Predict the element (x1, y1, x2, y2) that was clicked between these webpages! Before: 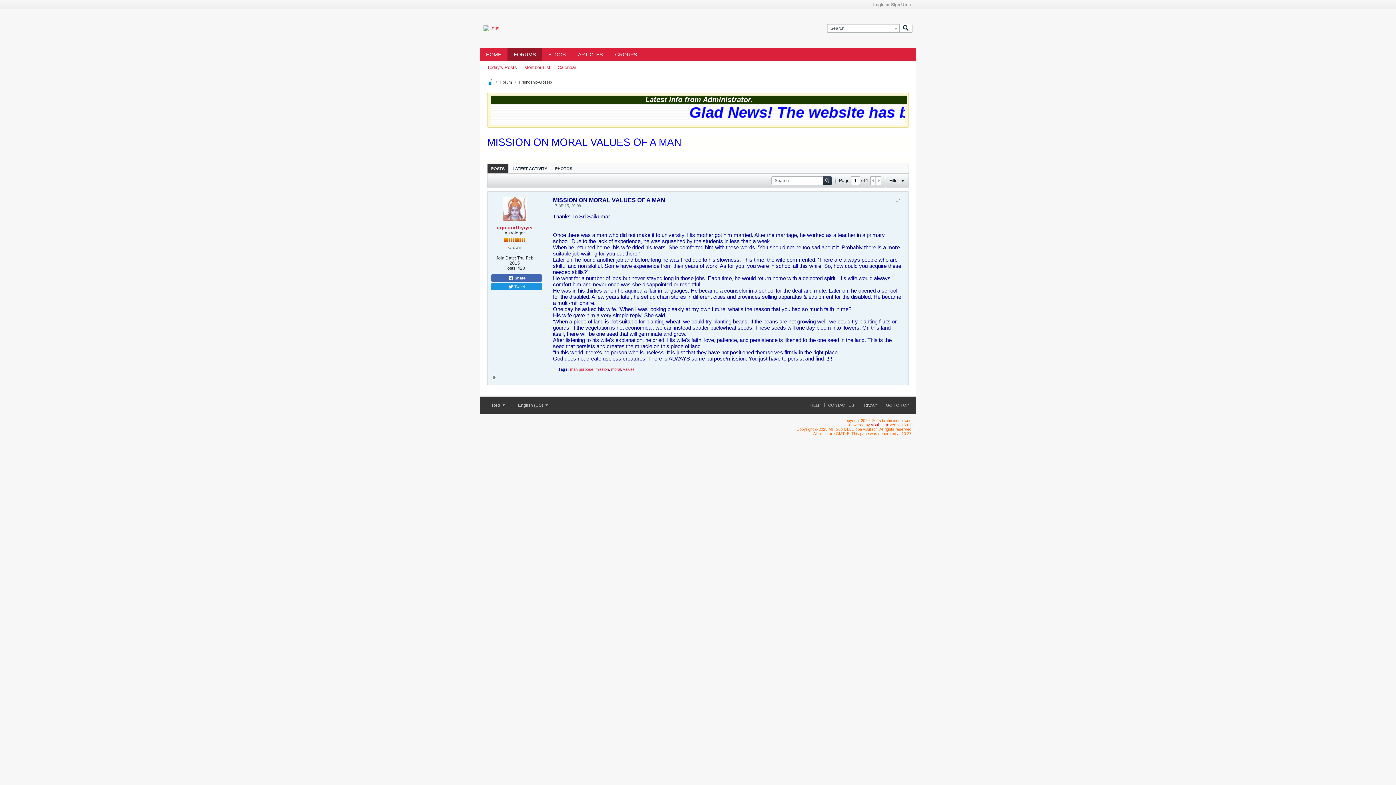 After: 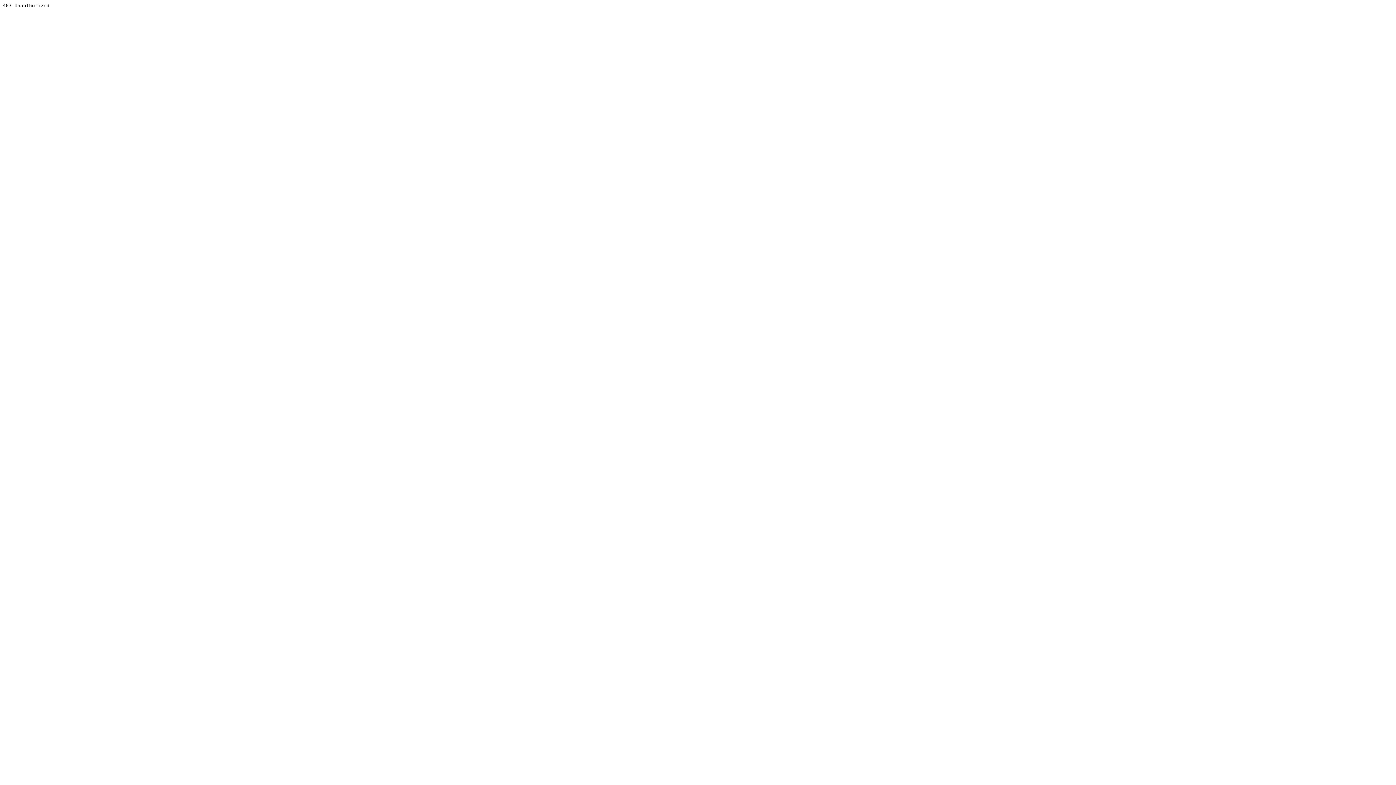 Action: label: vBulletin® bbox: (871, 422, 888, 427)